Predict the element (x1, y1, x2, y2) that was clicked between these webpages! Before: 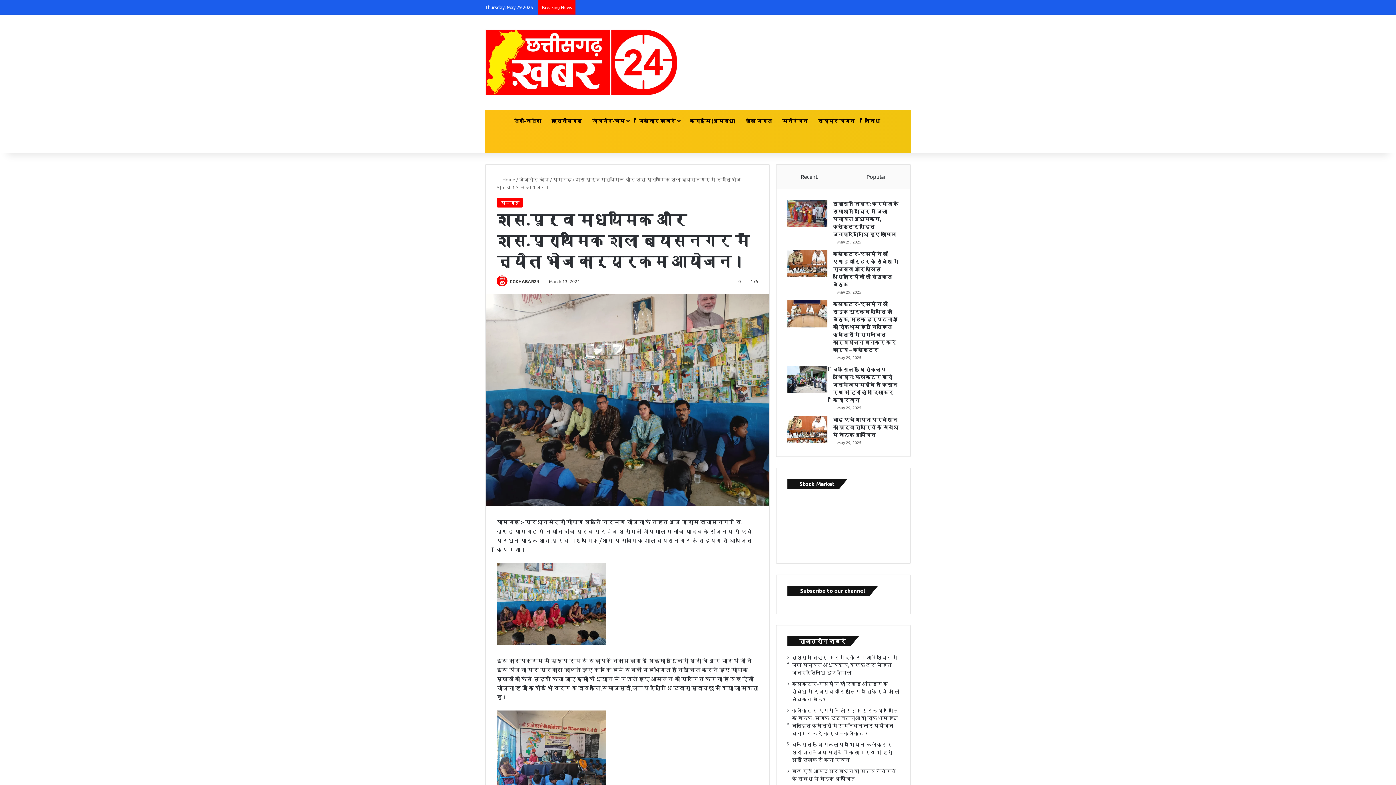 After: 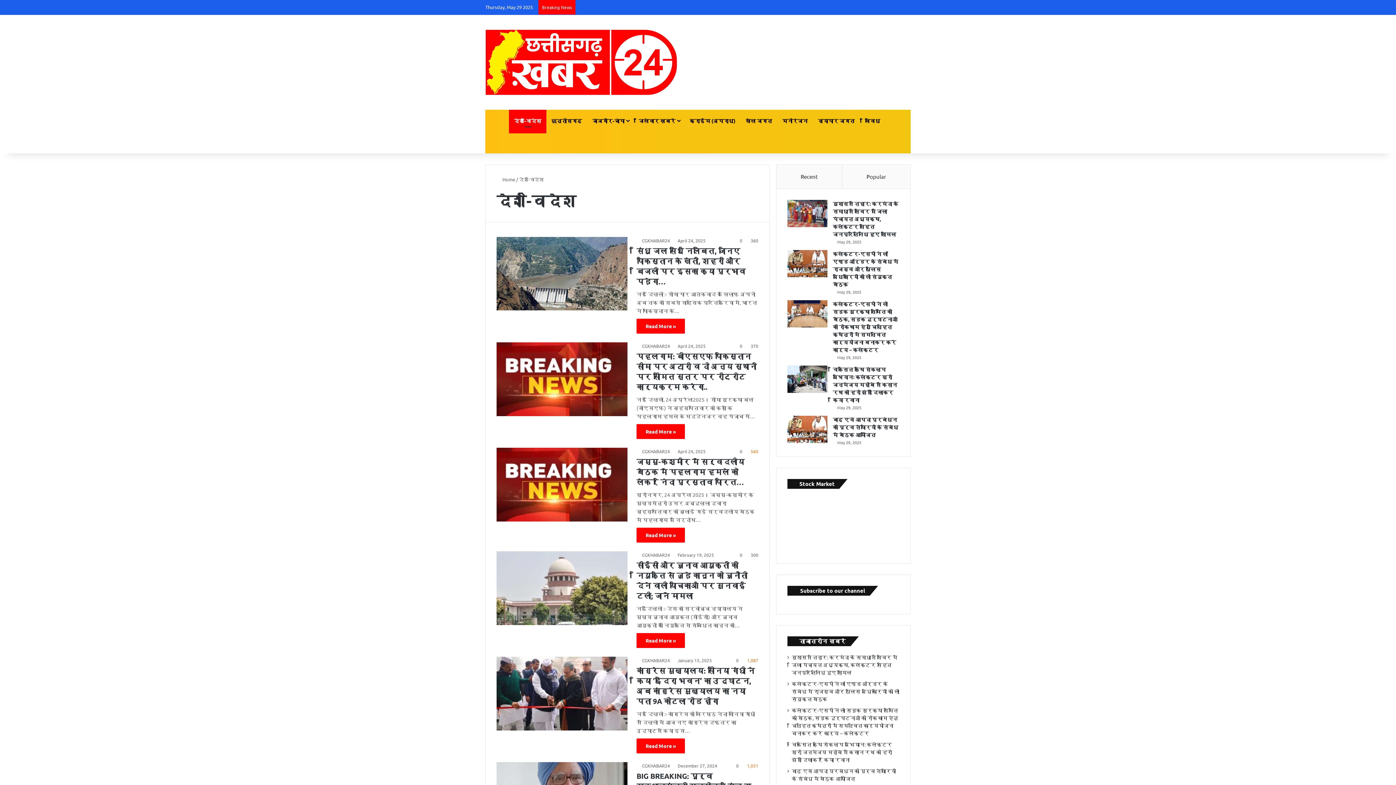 Action: label: देश-विदेश bbox: (509, 109, 546, 131)